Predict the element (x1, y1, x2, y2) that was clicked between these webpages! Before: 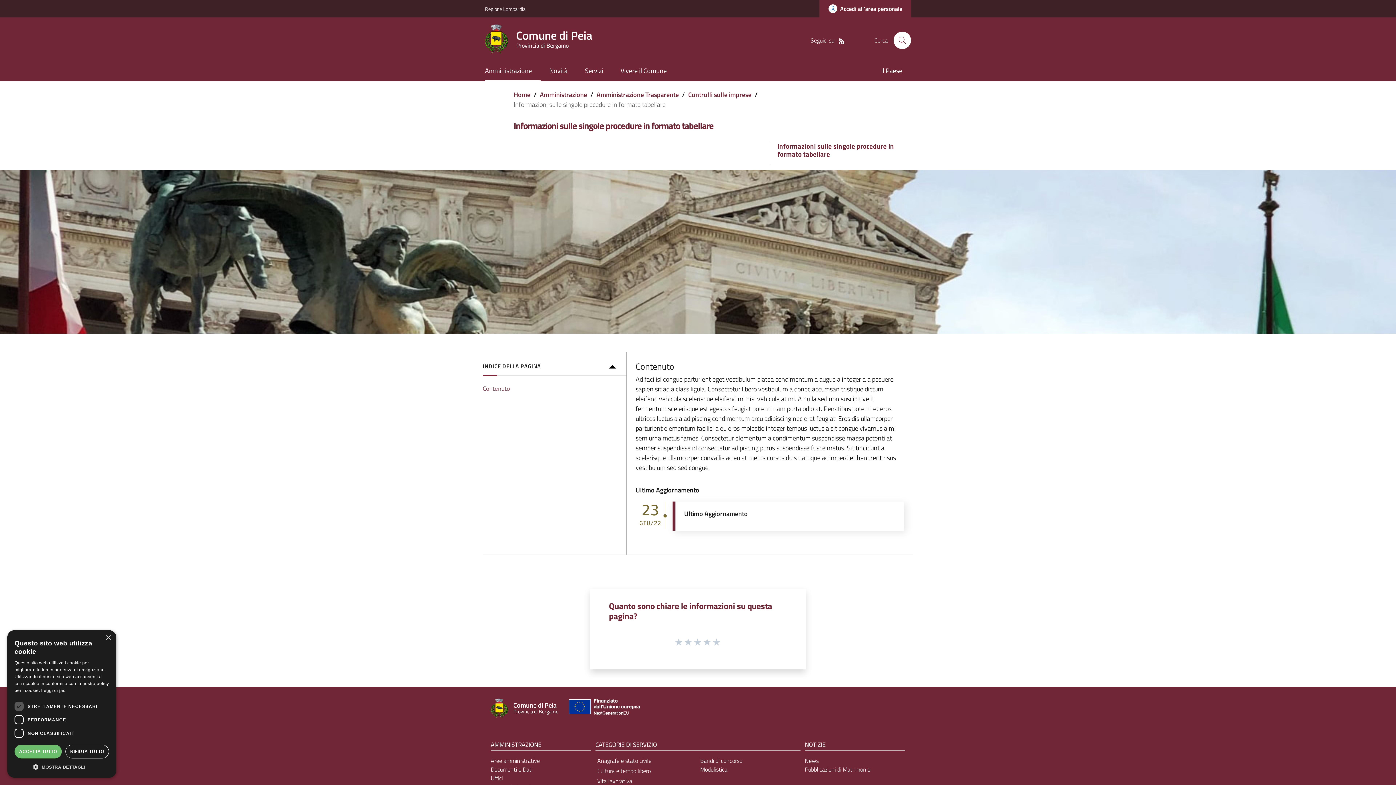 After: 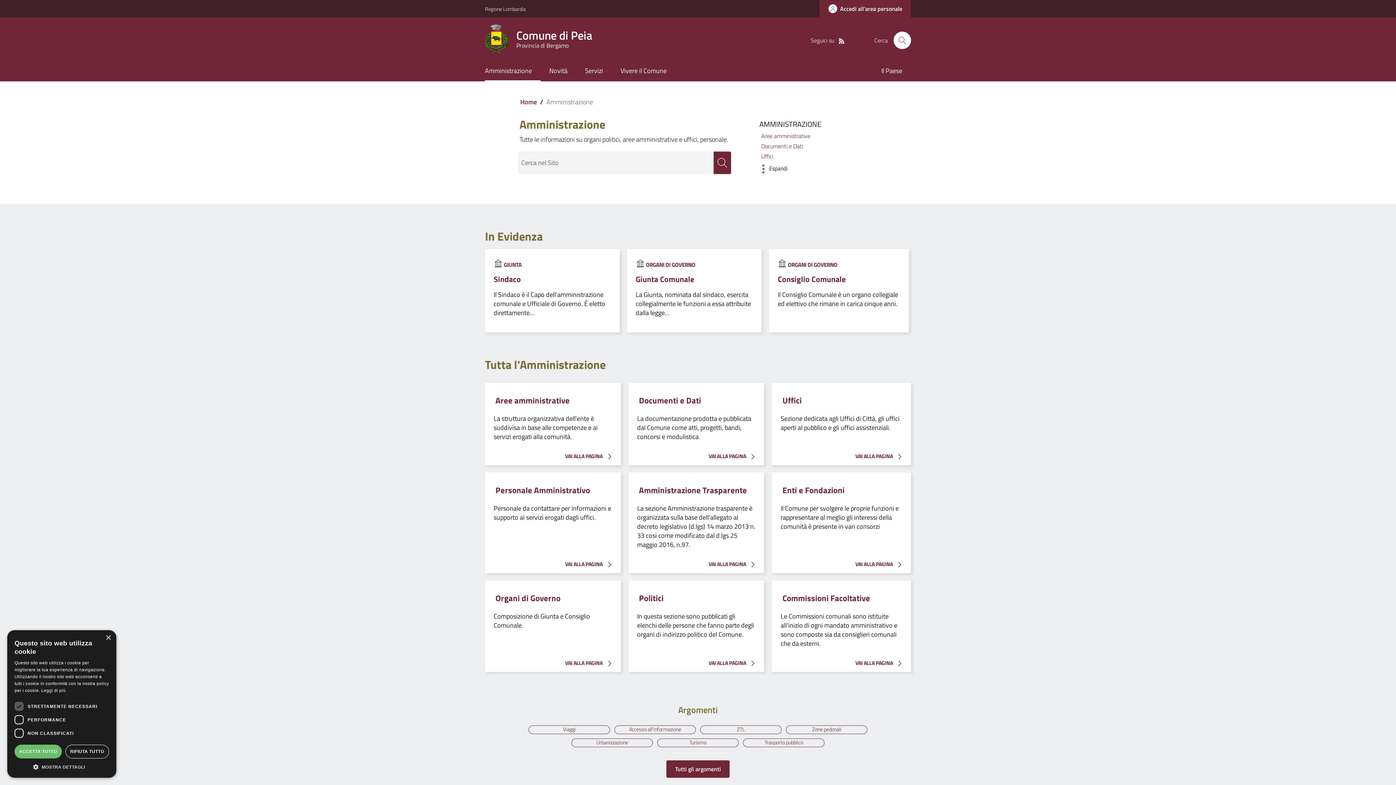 Action: label: Amministrazione bbox: (540, 89, 587, 99)